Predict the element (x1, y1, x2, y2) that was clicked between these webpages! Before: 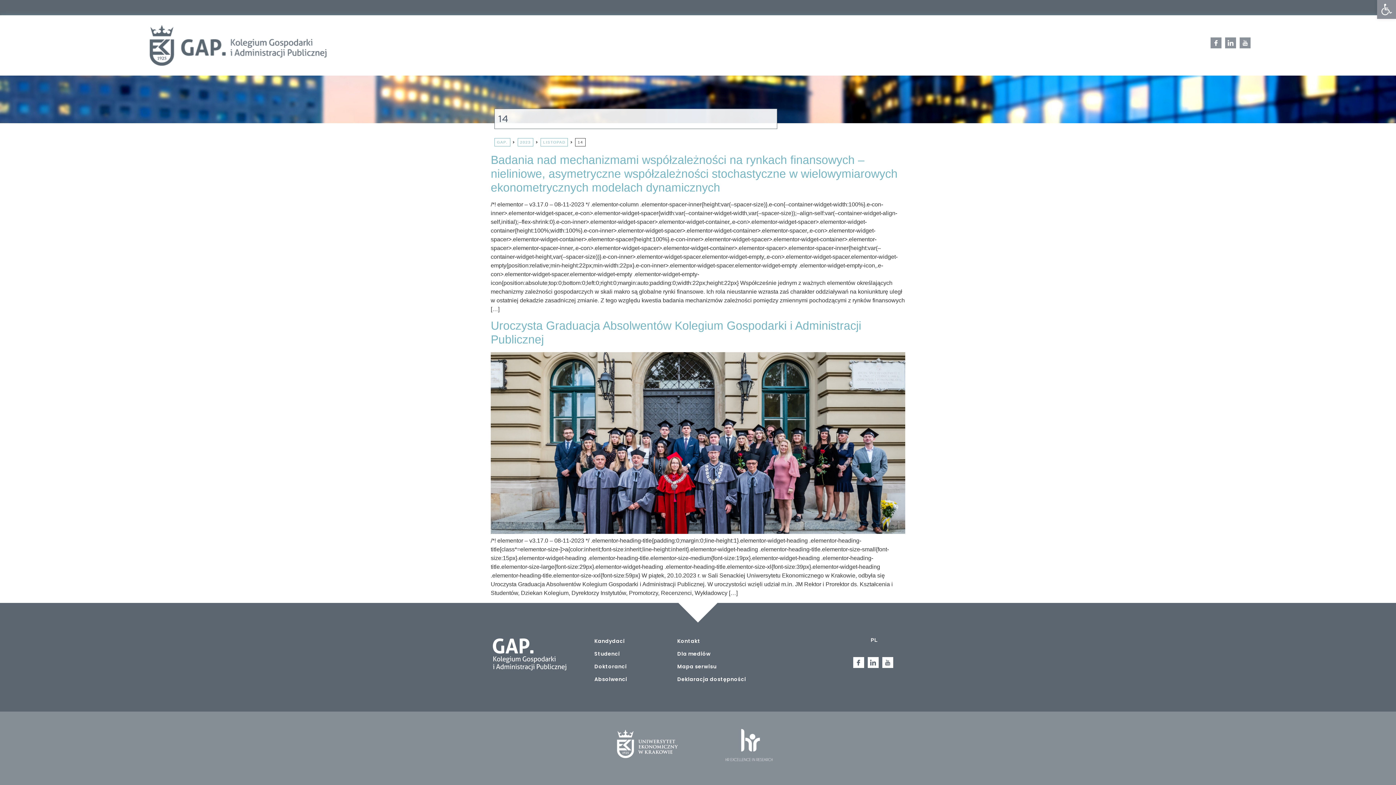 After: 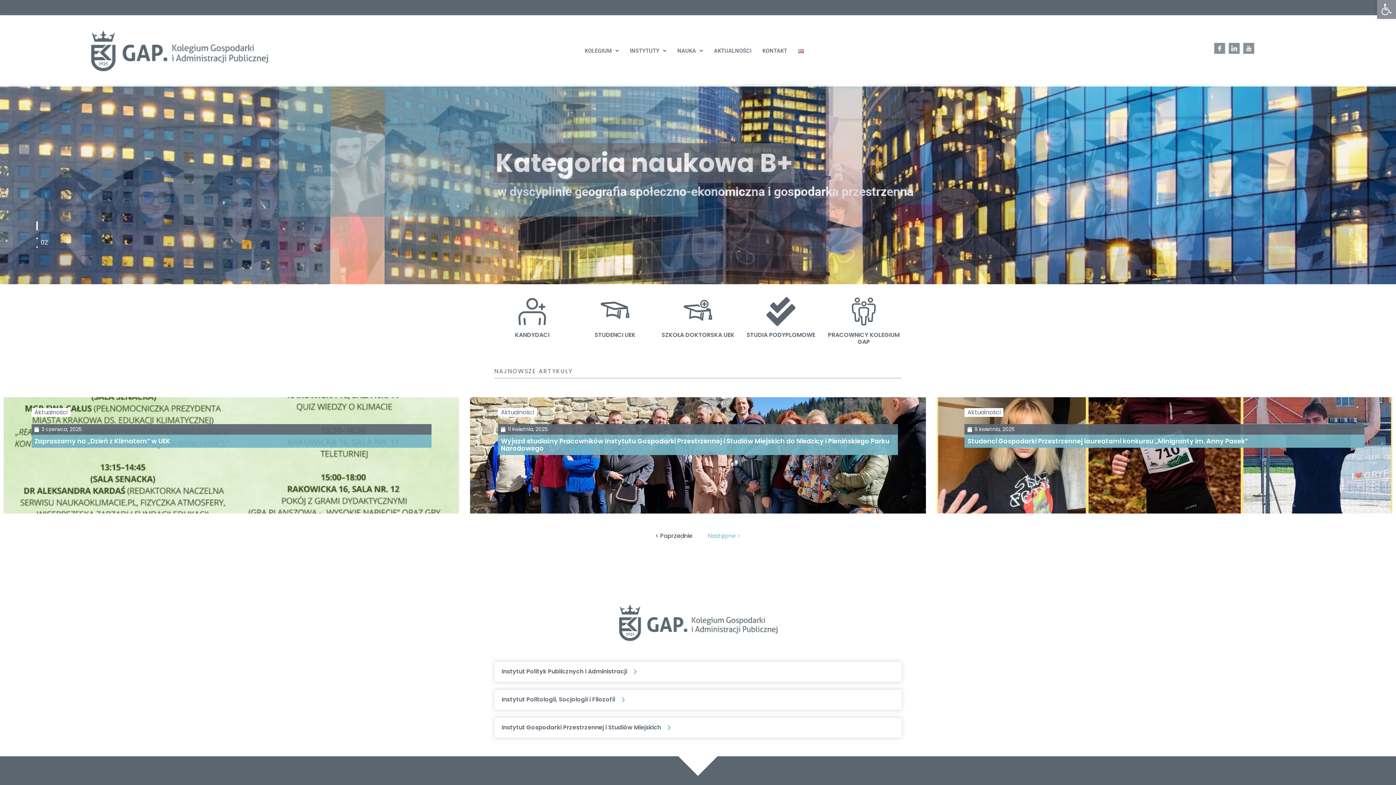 Action: bbox: (494, 138, 510, 146) label: GAP.